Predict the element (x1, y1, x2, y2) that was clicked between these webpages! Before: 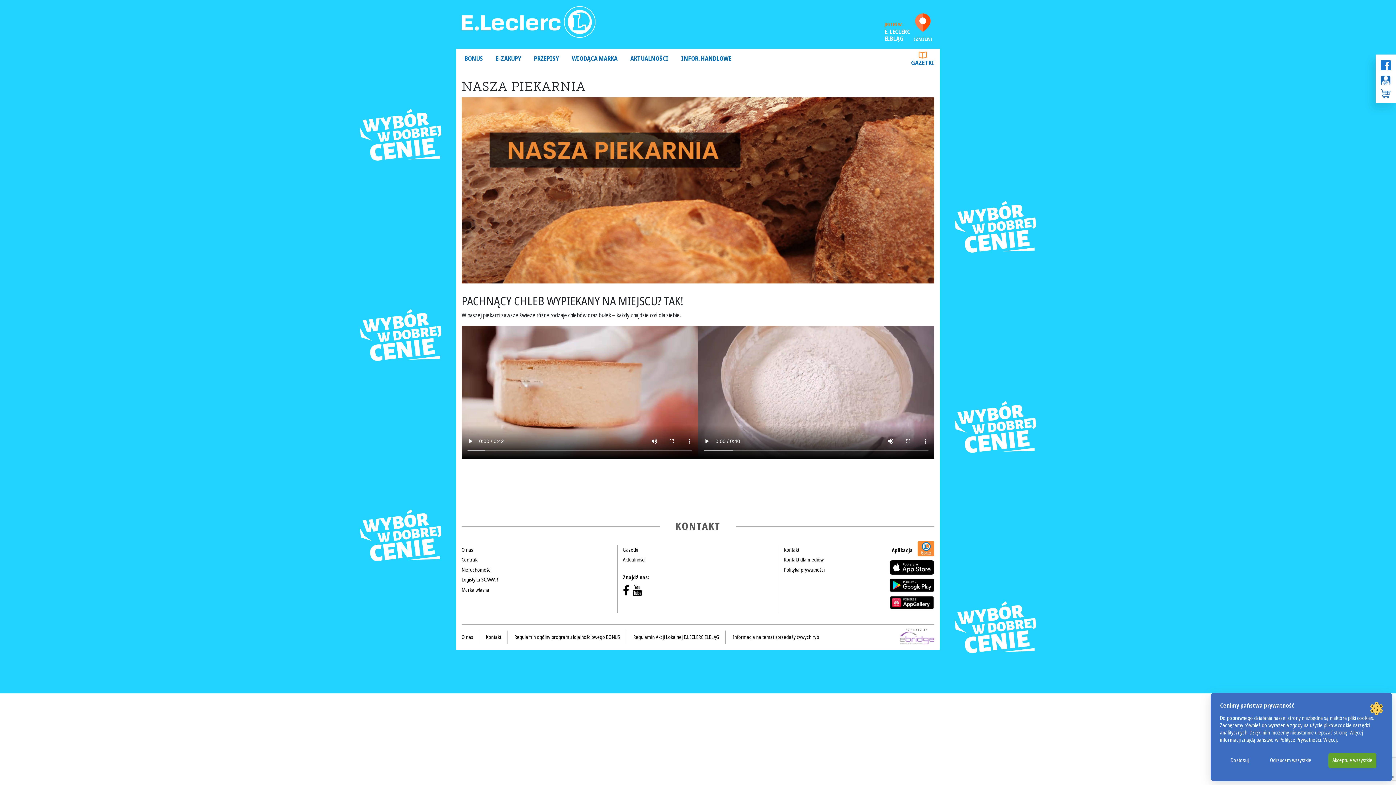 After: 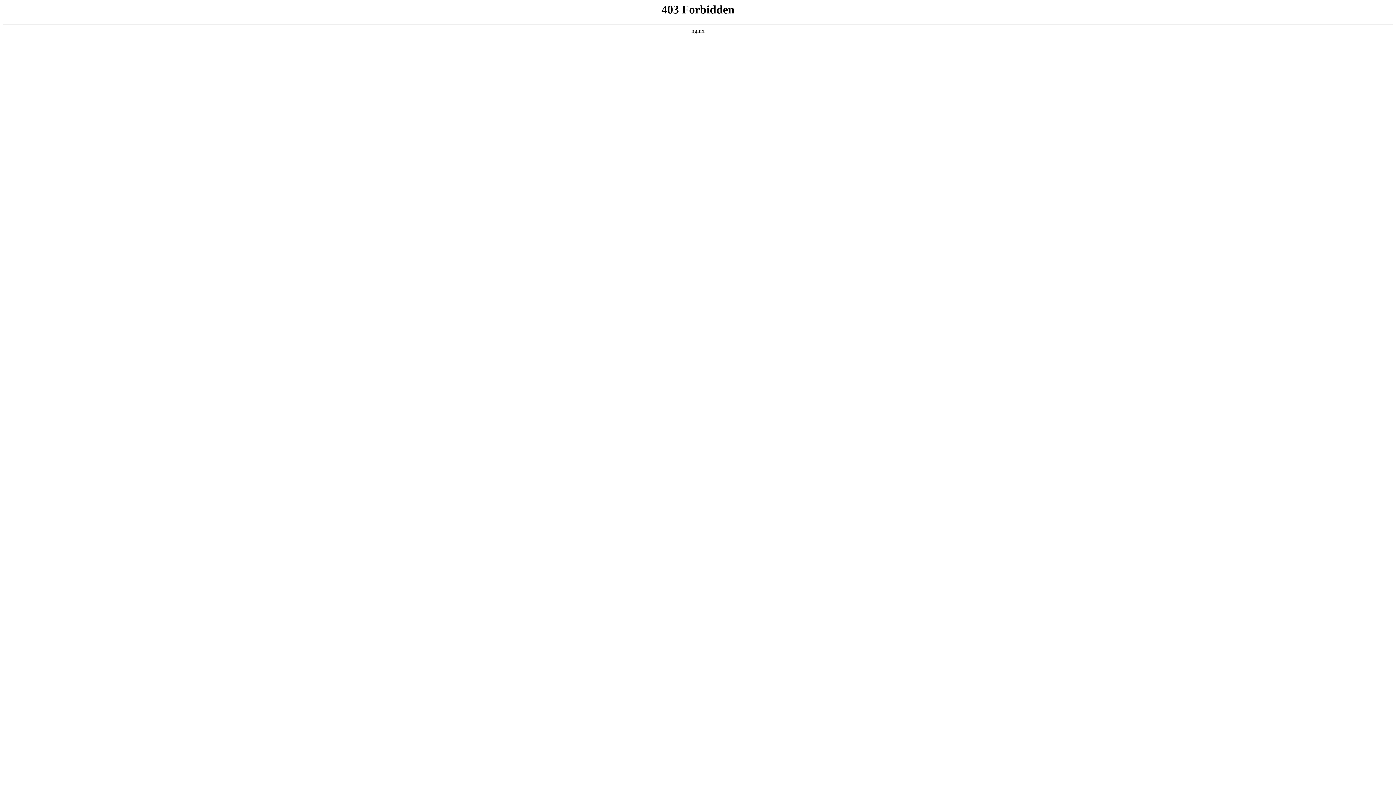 Action: bbox: (493, 54, 531, 68) label: E-ZAKUPY